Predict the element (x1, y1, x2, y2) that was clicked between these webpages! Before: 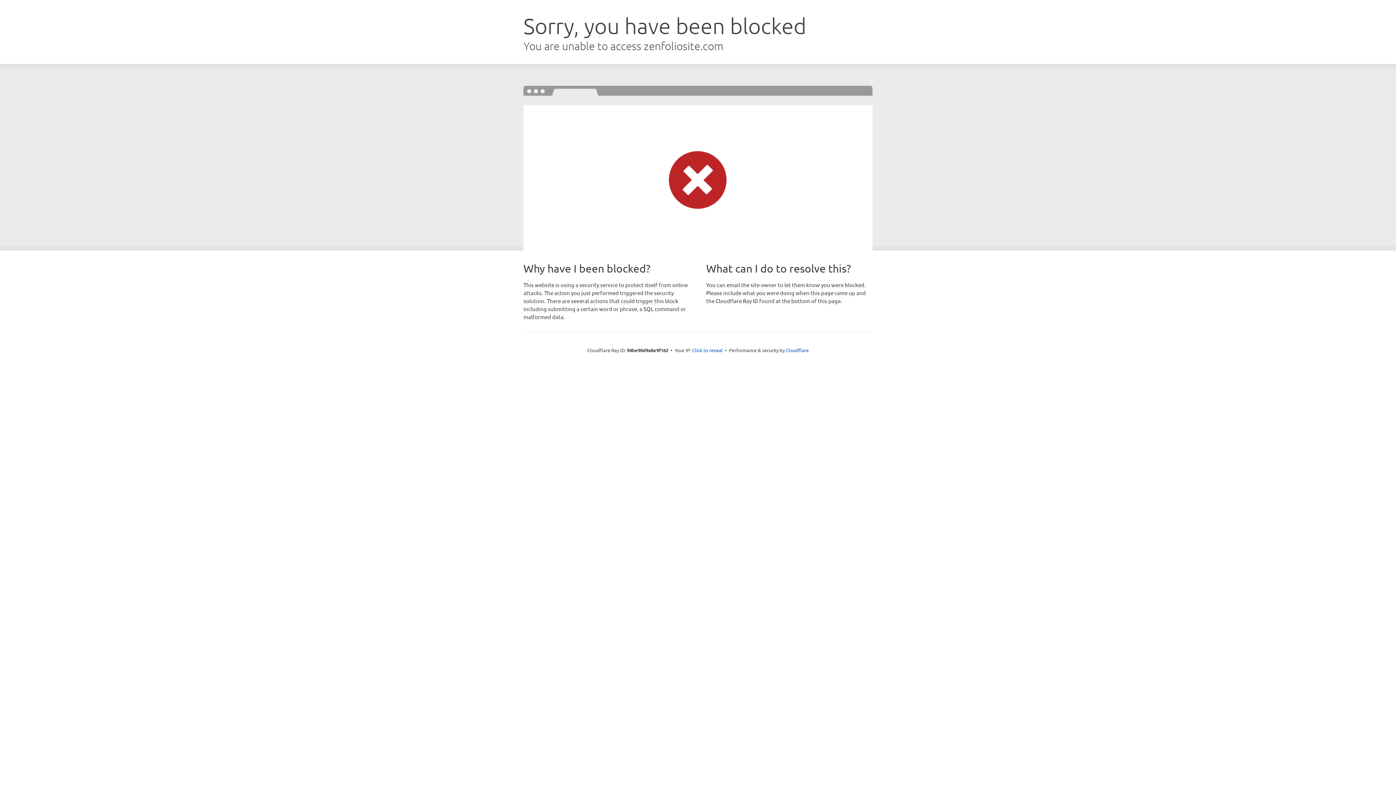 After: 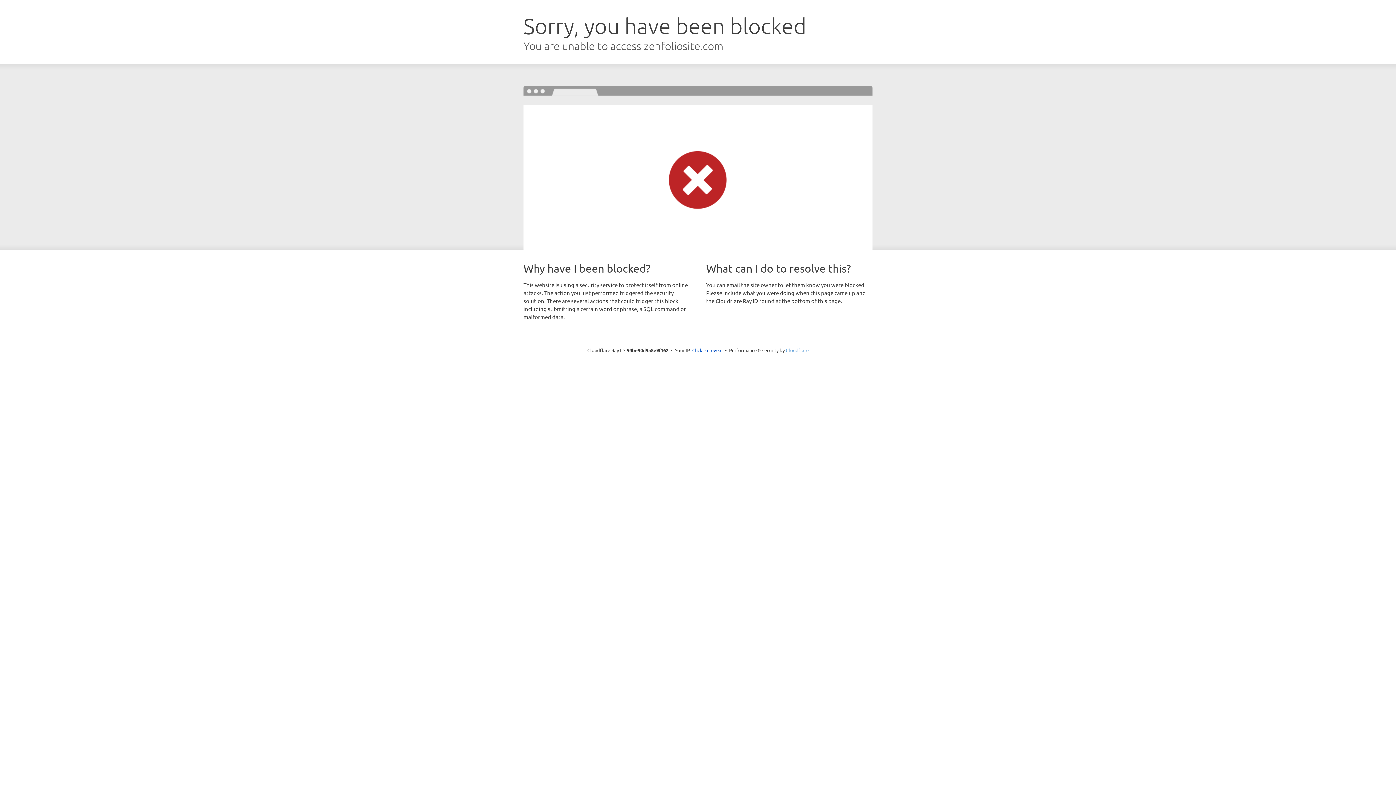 Action: bbox: (786, 347, 808, 353) label: Cloudflare